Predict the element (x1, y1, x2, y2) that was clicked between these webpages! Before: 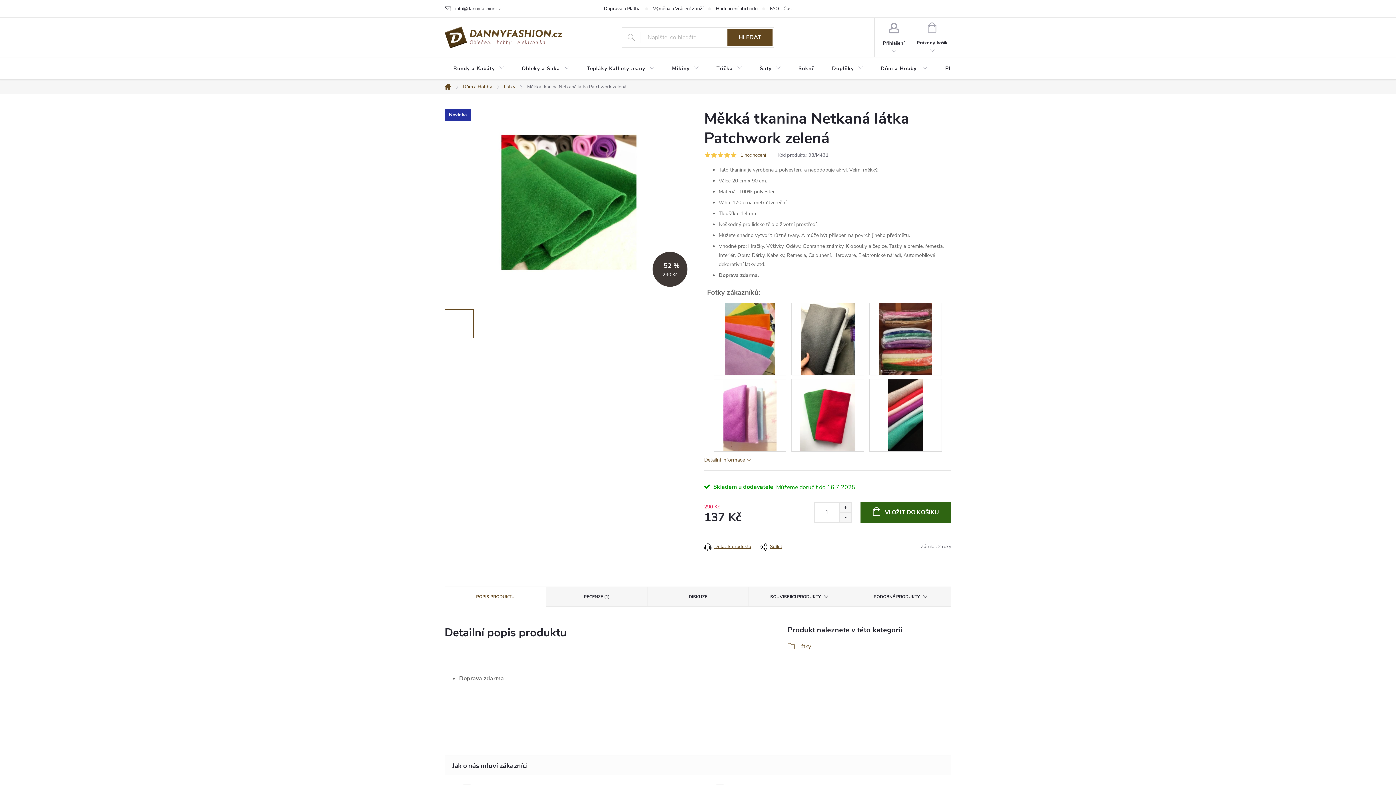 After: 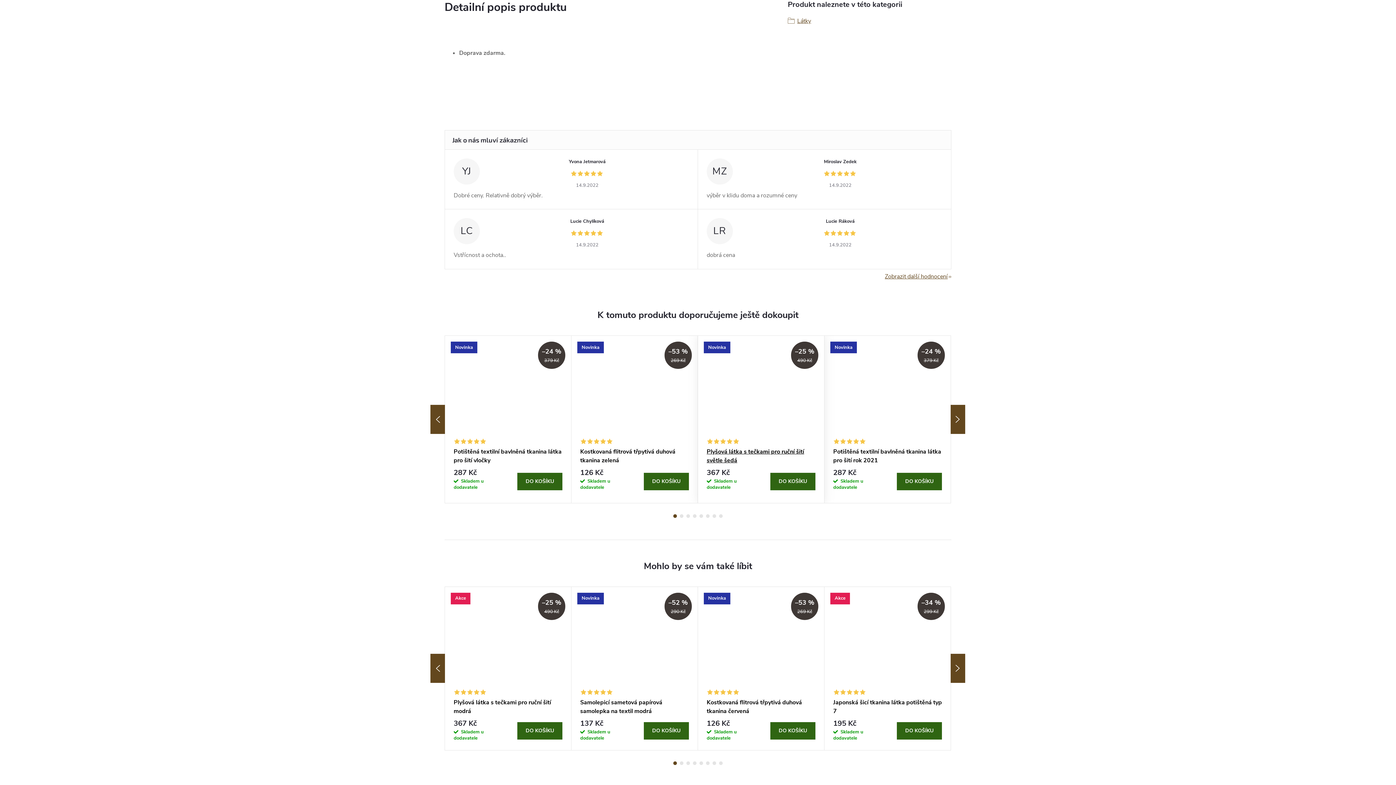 Action: label: Detailní informace bbox: (704, 456, 751, 463)